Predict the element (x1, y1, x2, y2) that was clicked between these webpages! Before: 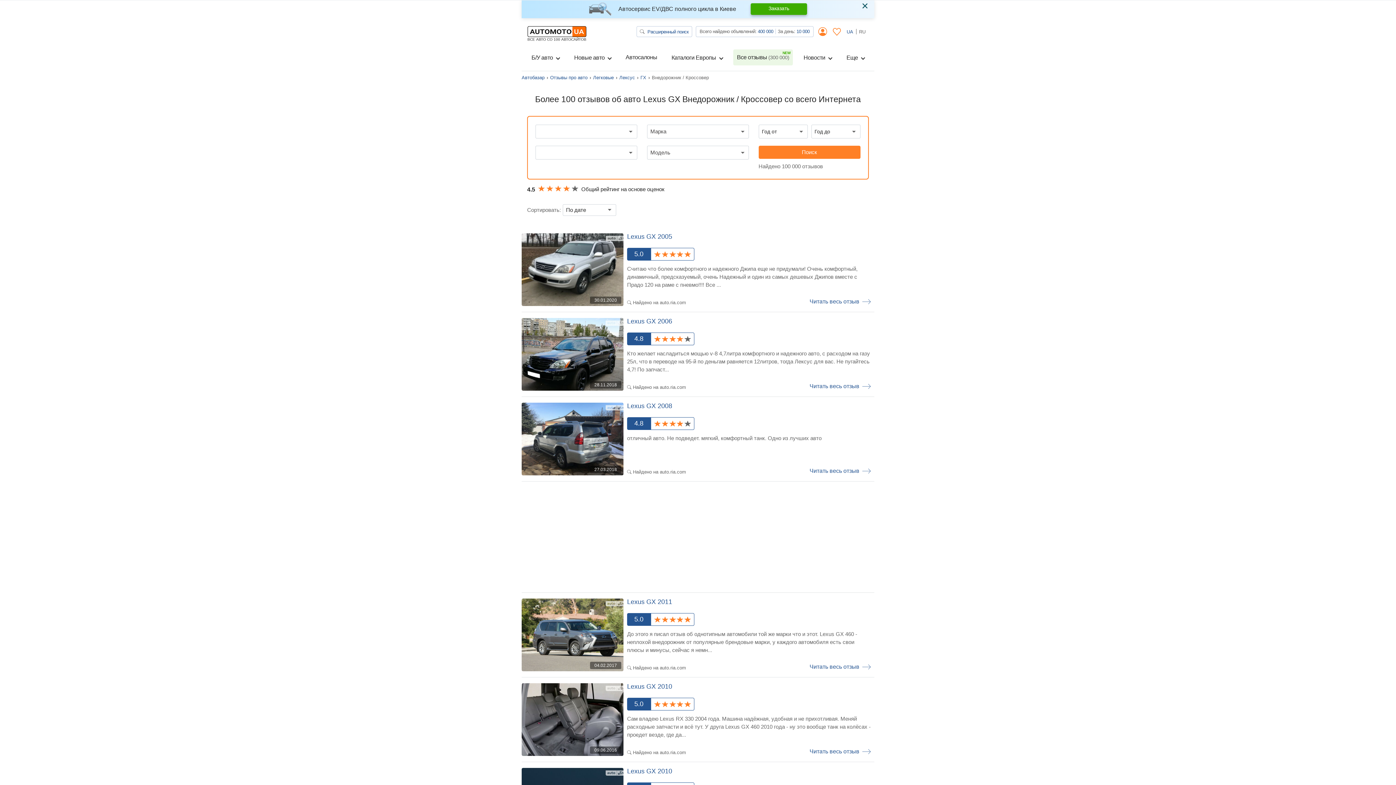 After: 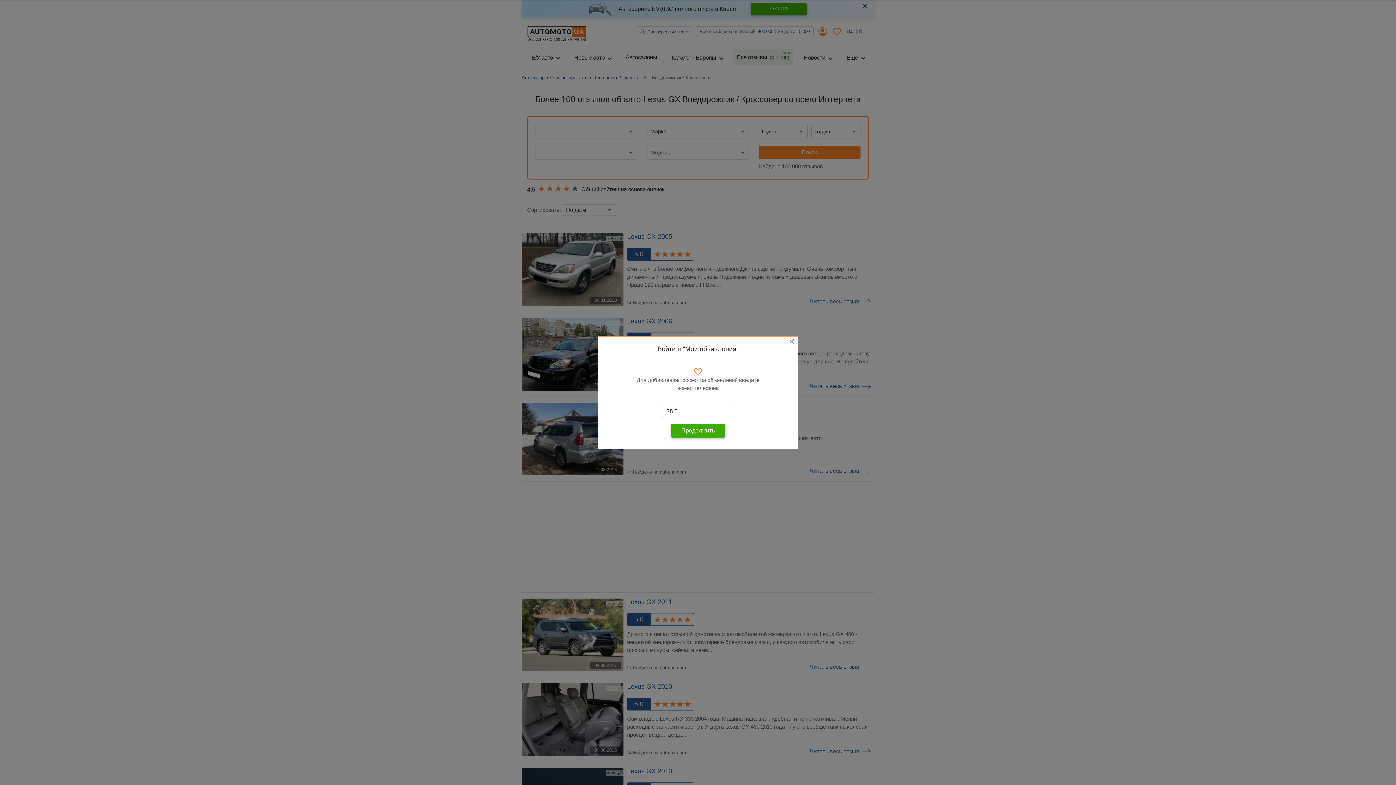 Action: bbox: (830, 26, 844, 37)